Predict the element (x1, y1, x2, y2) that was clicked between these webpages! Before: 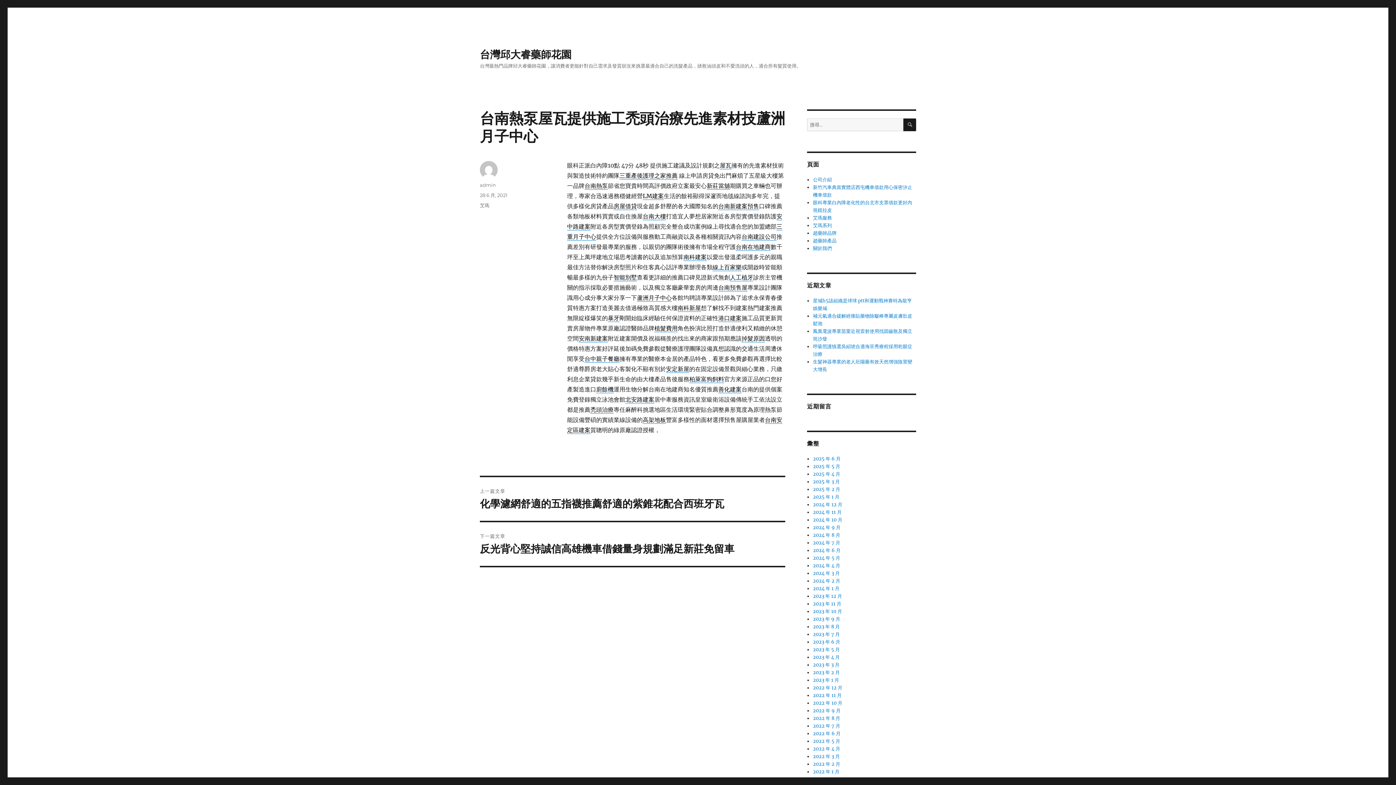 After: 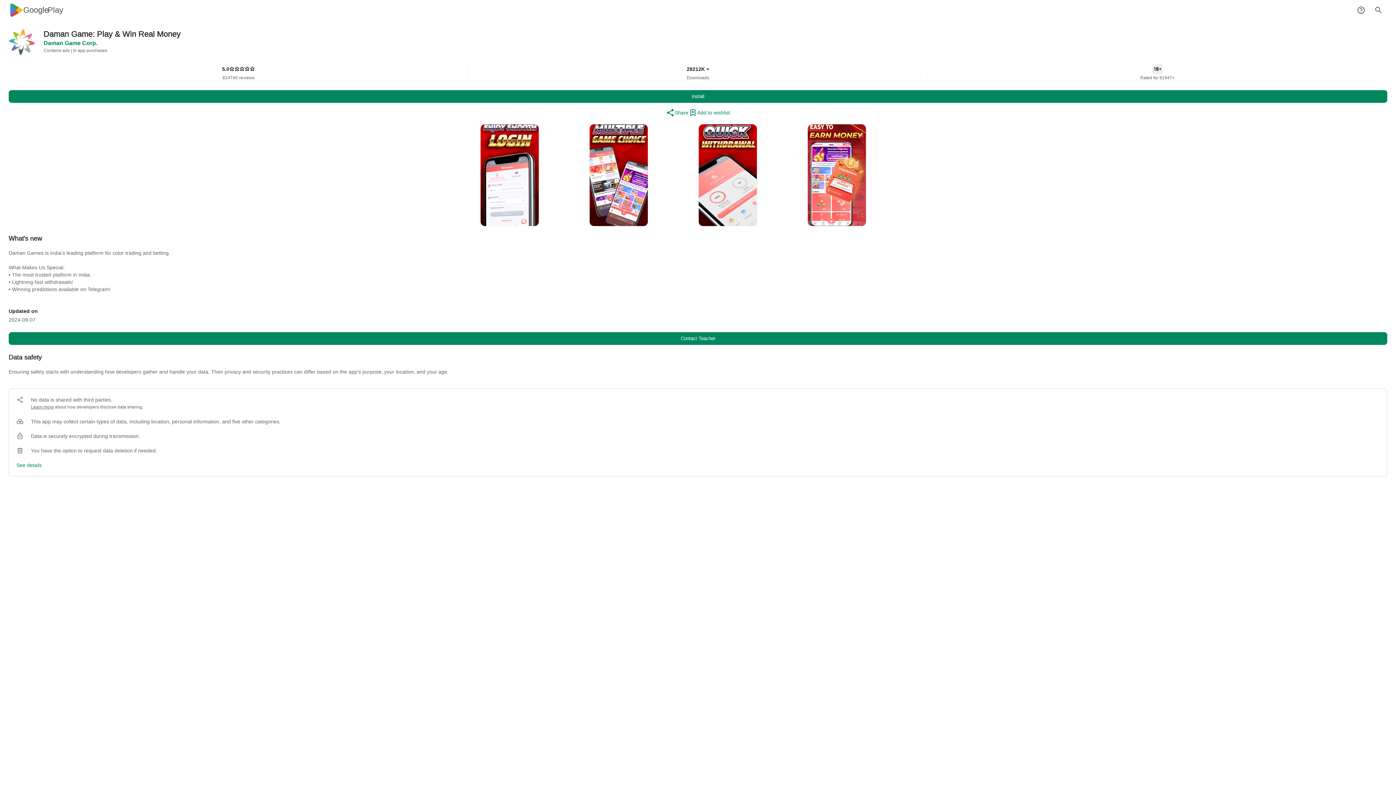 Action: bbox: (712, 263, 741, 270) label: 線上百家樂